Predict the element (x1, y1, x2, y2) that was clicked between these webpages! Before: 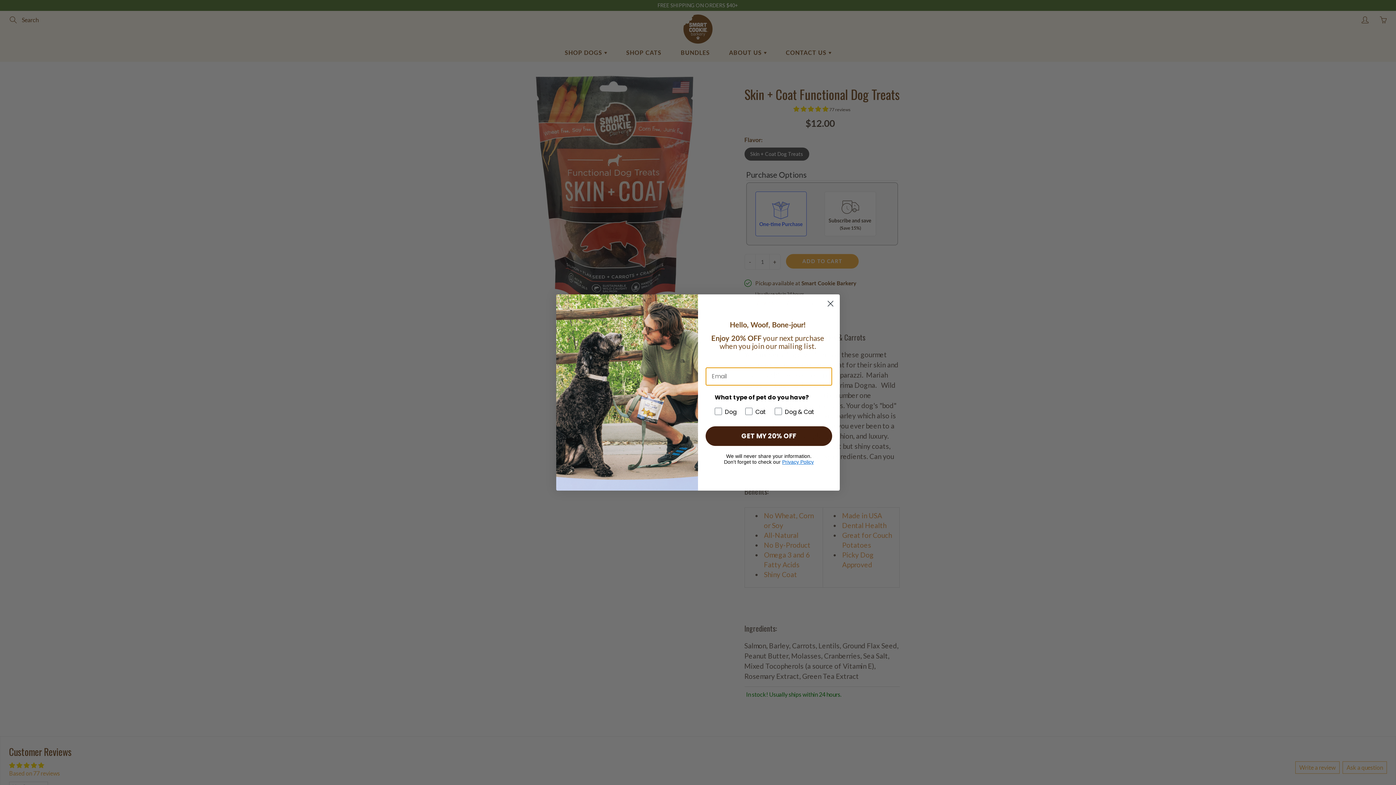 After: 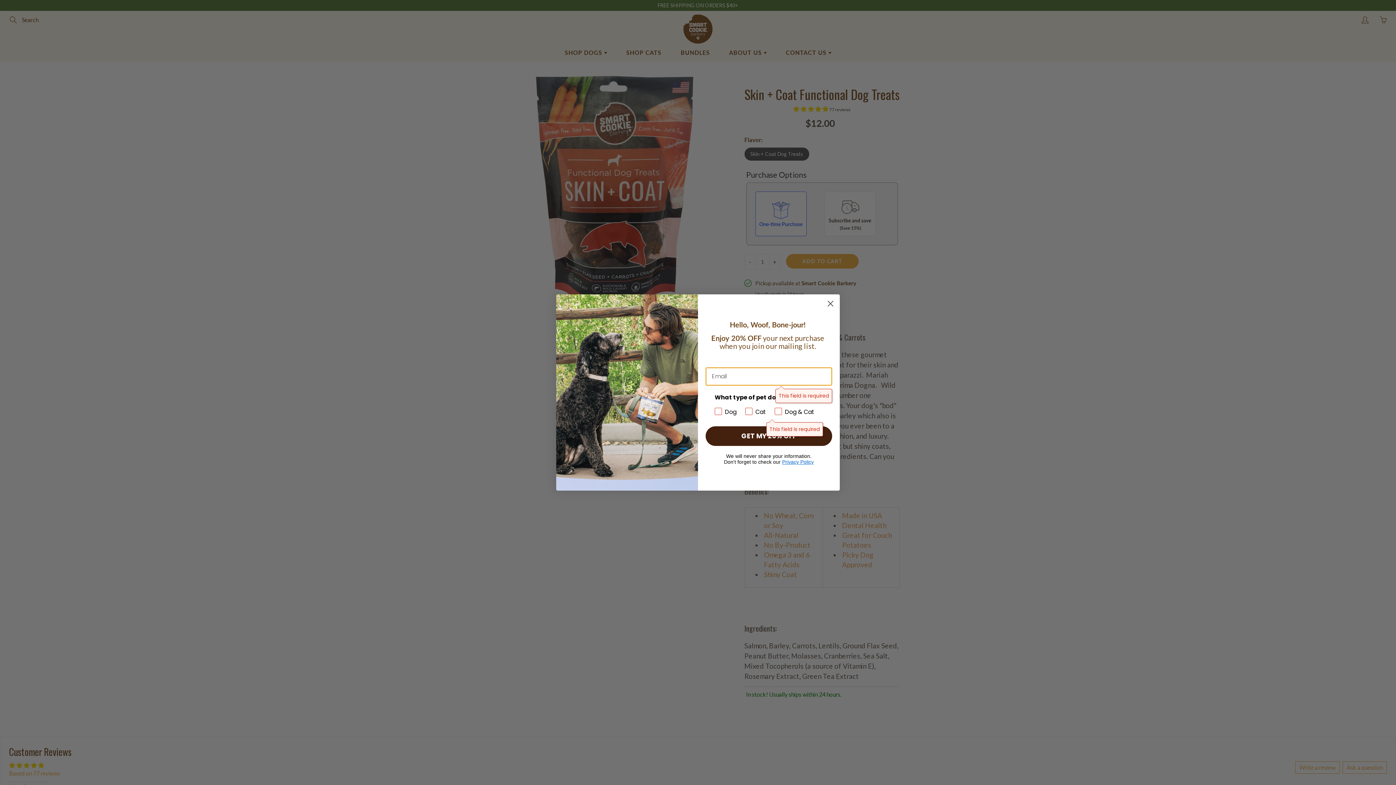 Action: label: GET MY 20% OFF bbox: (705, 426, 832, 446)